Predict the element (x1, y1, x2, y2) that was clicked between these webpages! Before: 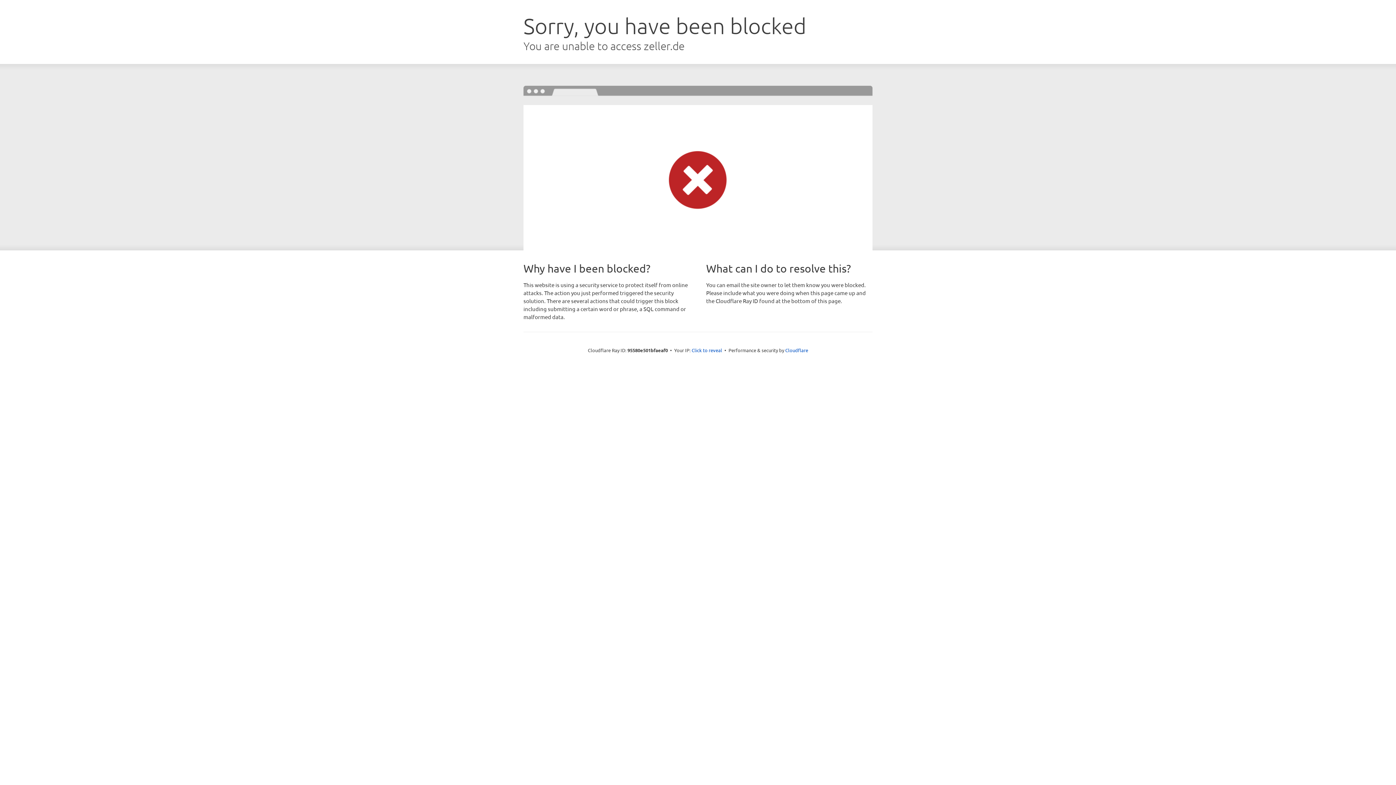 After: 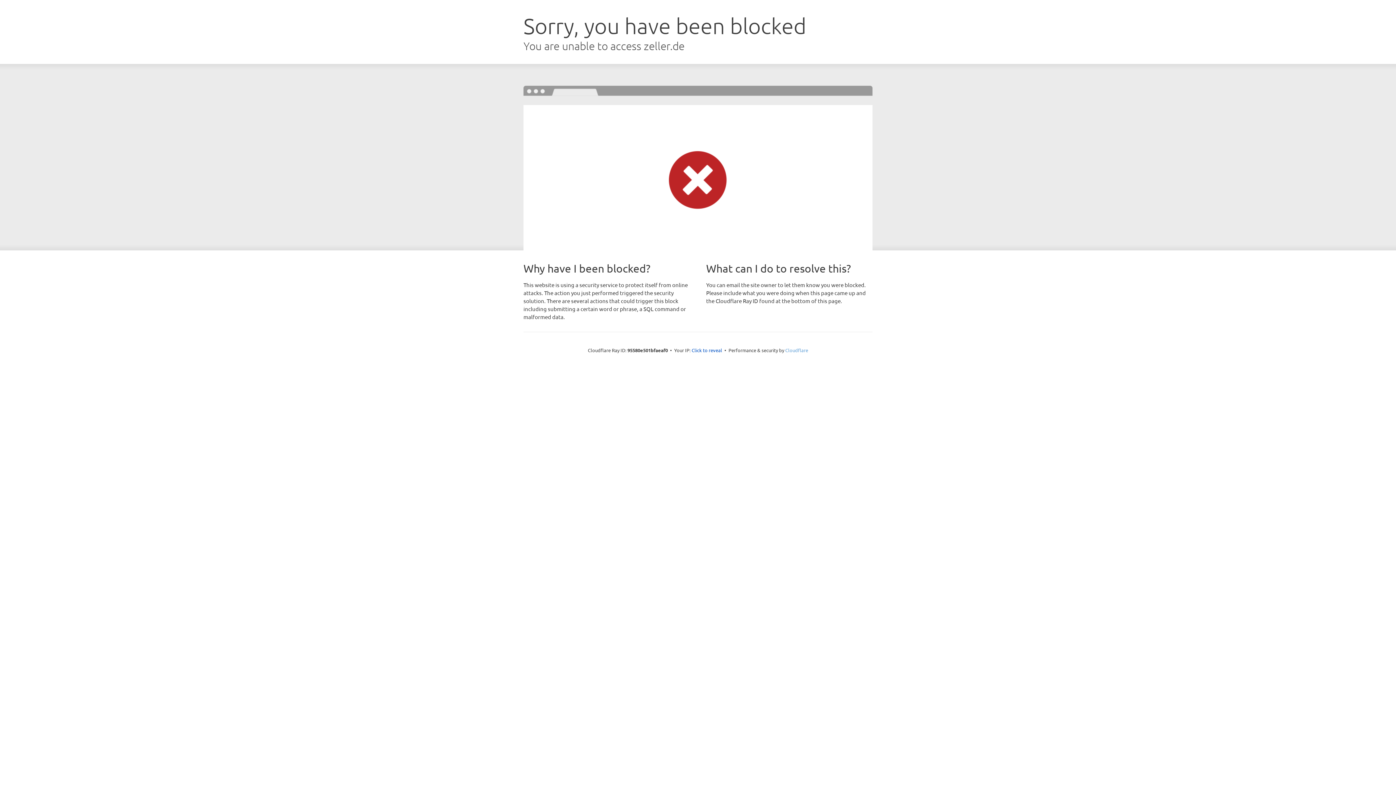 Action: label: Cloudflare bbox: (785, 347, 808, 353)